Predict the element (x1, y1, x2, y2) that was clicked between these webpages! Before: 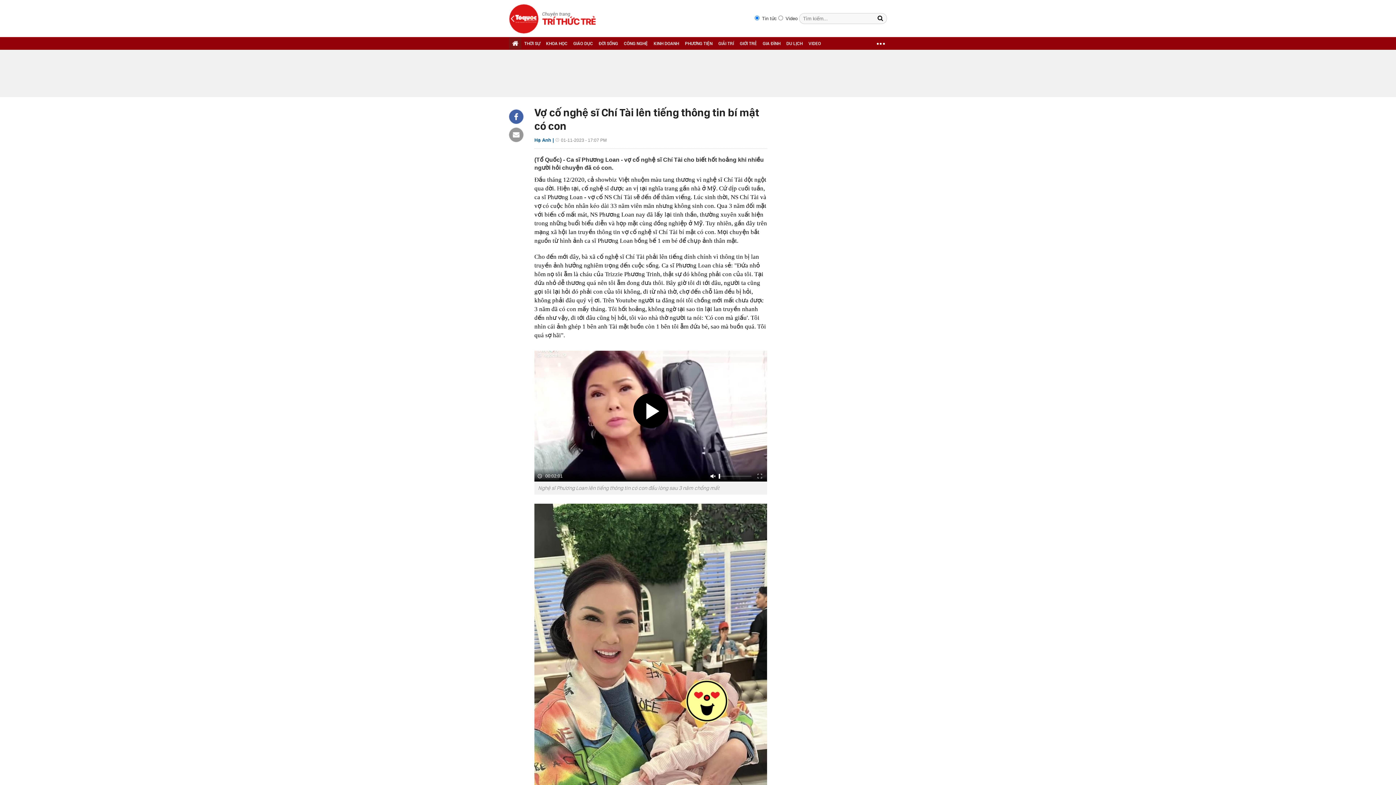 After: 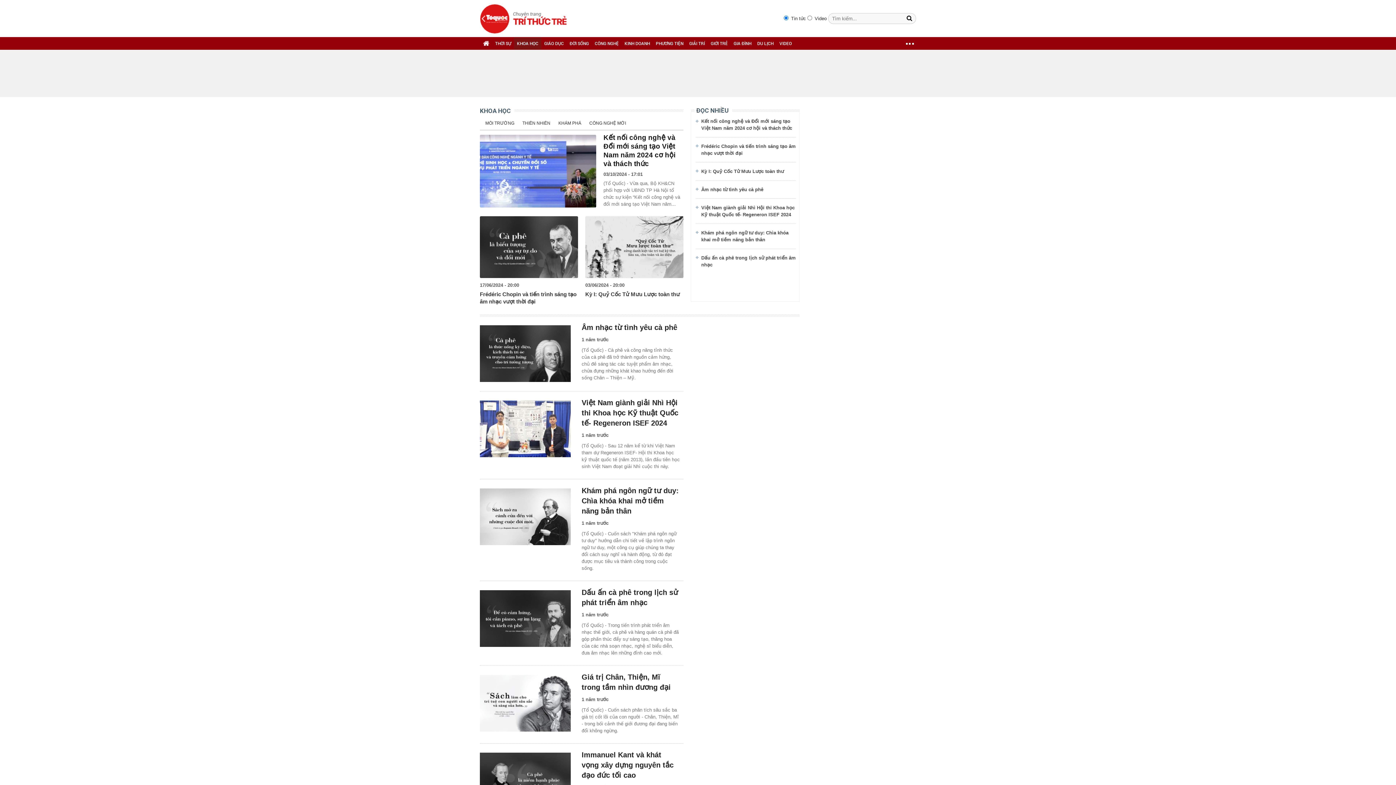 Action: label: KHOA HỌC bbox: (546, 41, 567, 46)